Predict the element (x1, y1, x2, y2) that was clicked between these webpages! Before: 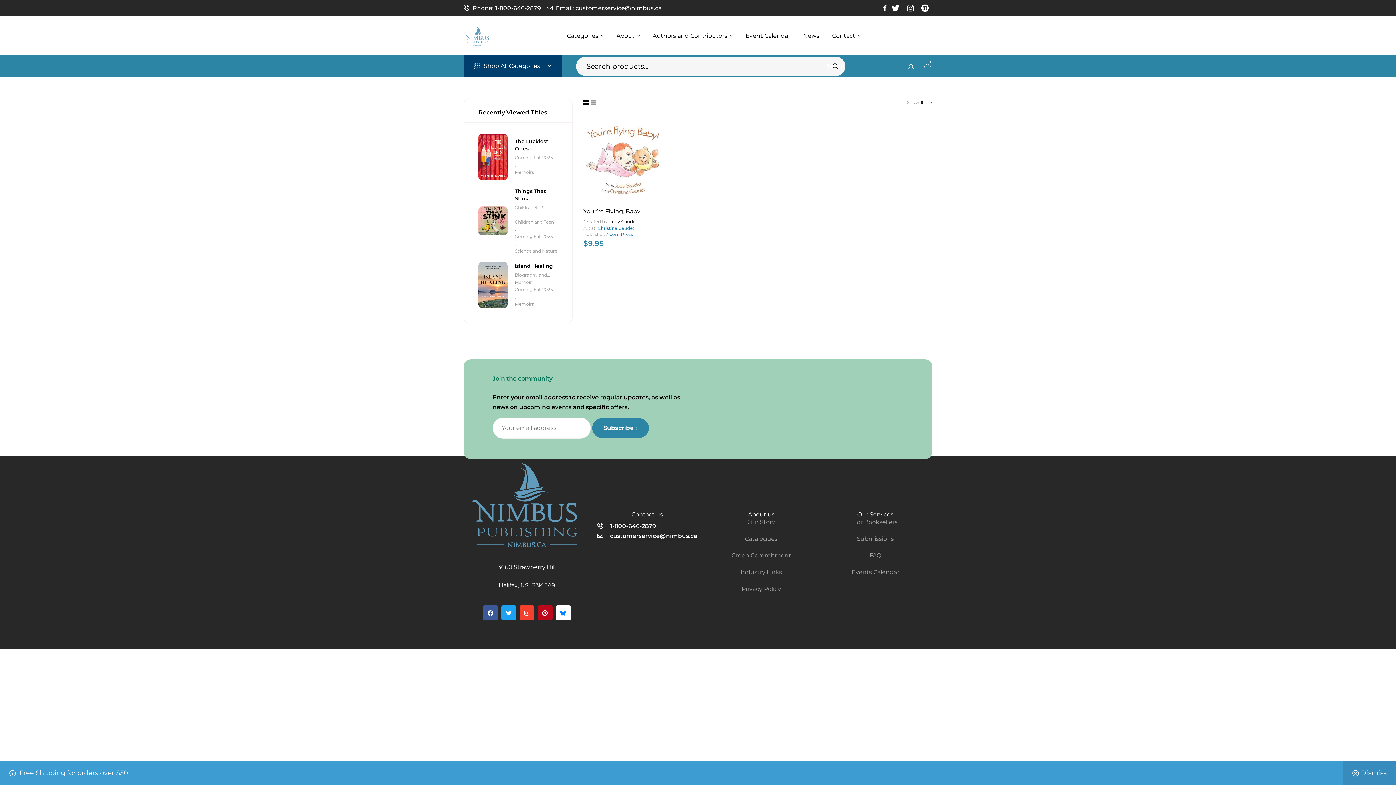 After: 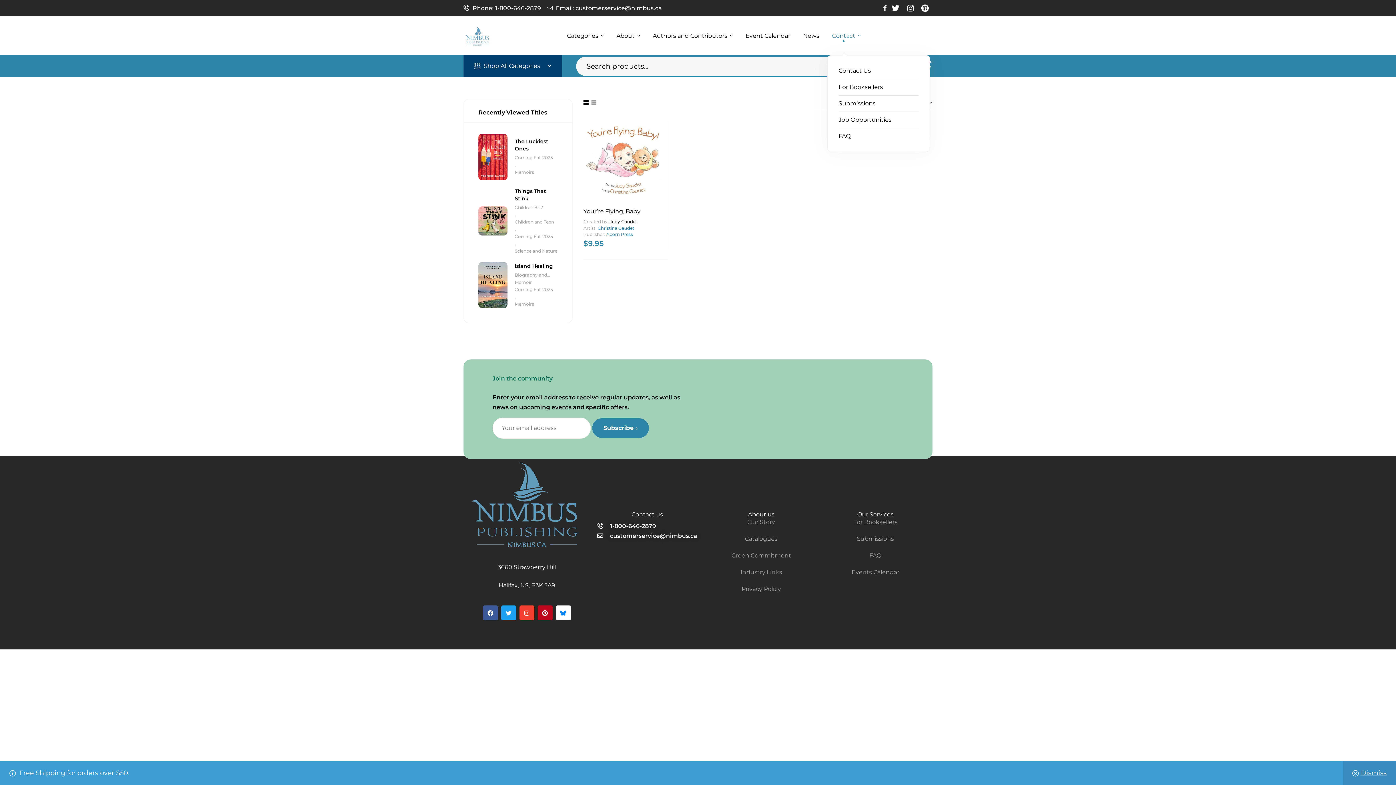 Action: bbox: (827, 16, 865, 55) label: Contact